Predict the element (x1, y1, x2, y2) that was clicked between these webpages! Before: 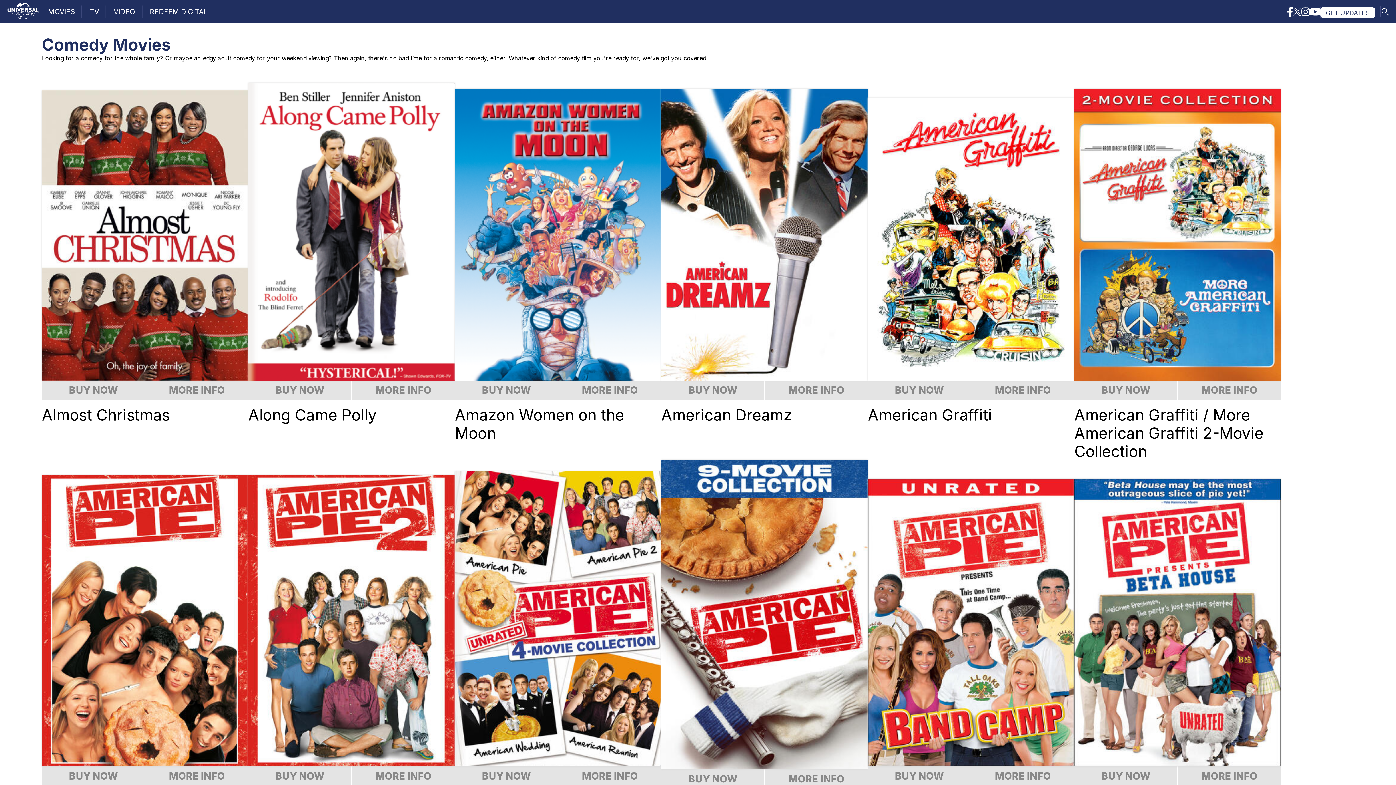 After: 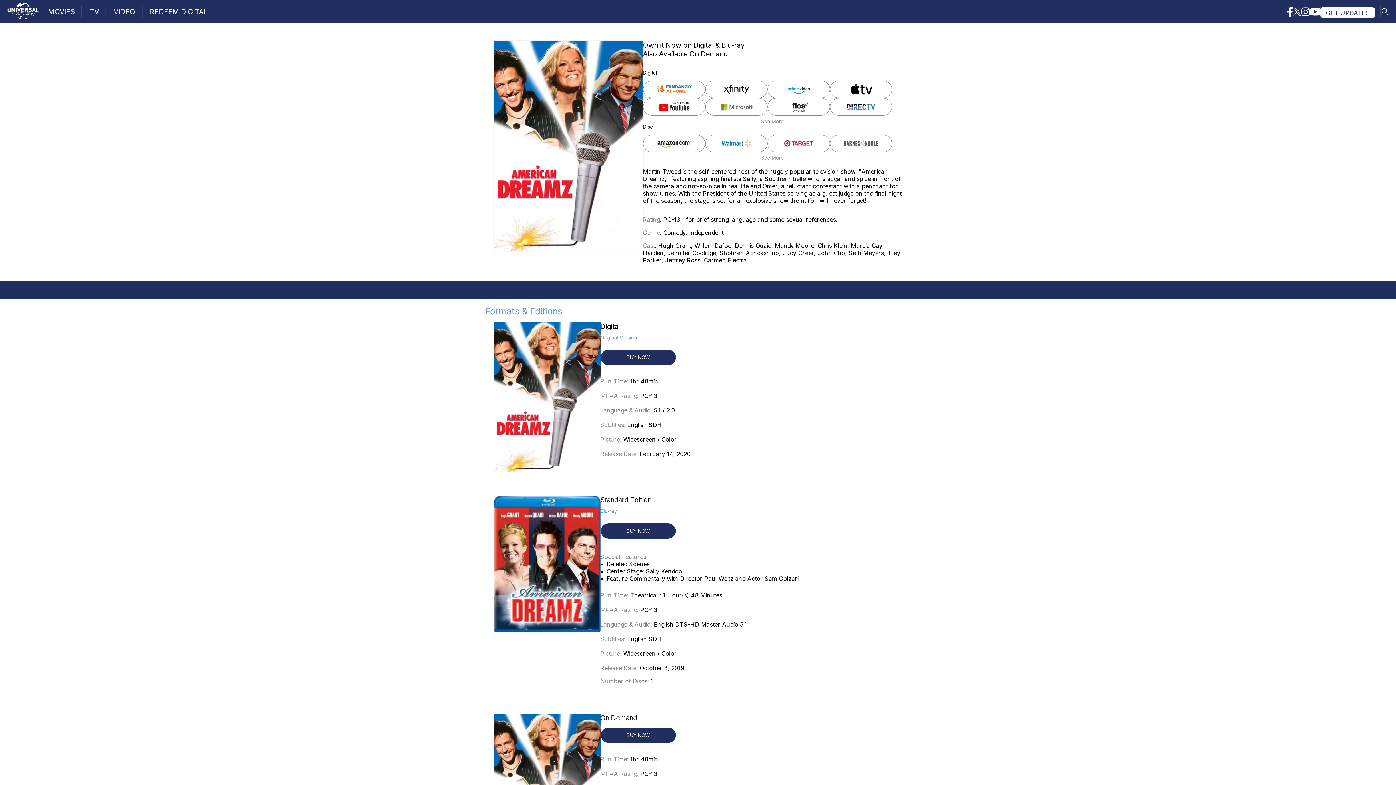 Action: bbox: (661, 367, 868, 383)